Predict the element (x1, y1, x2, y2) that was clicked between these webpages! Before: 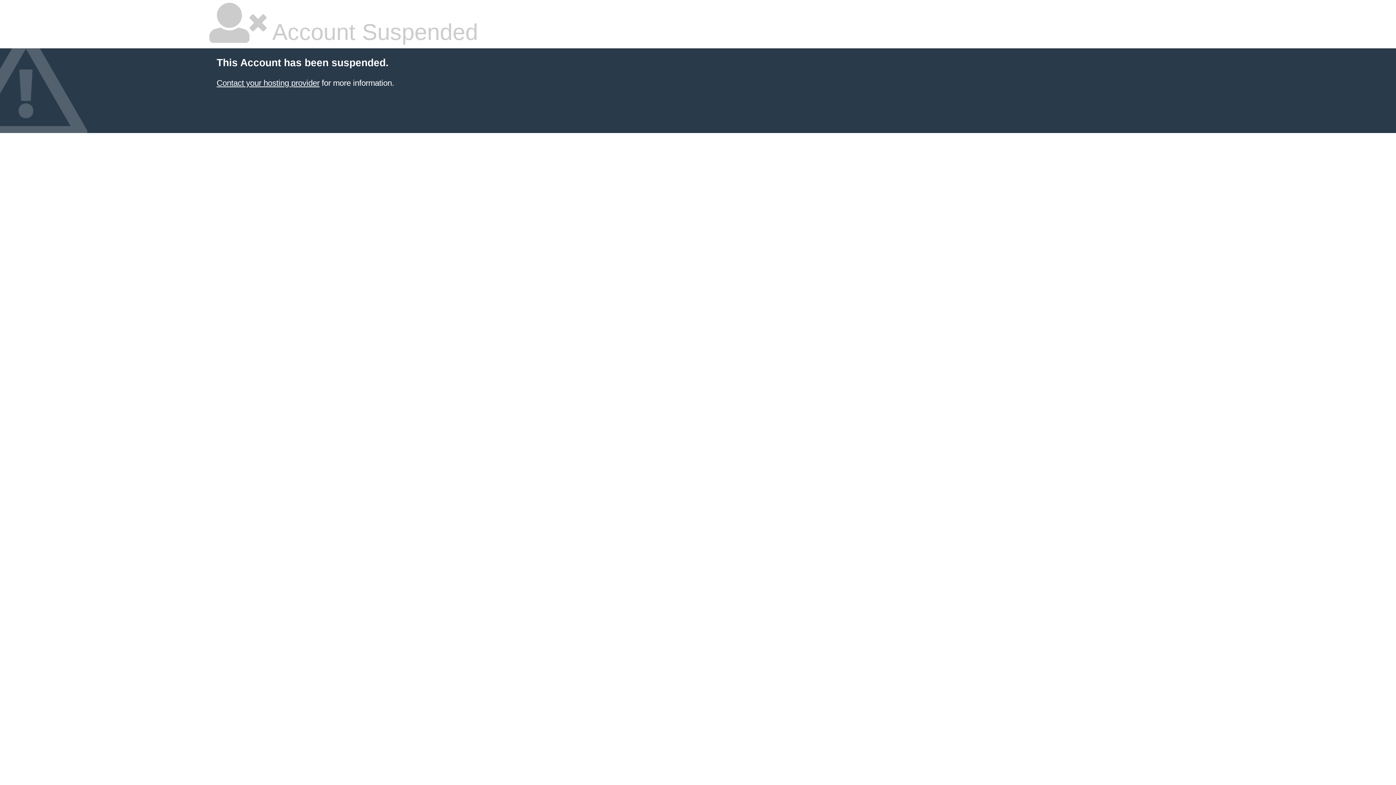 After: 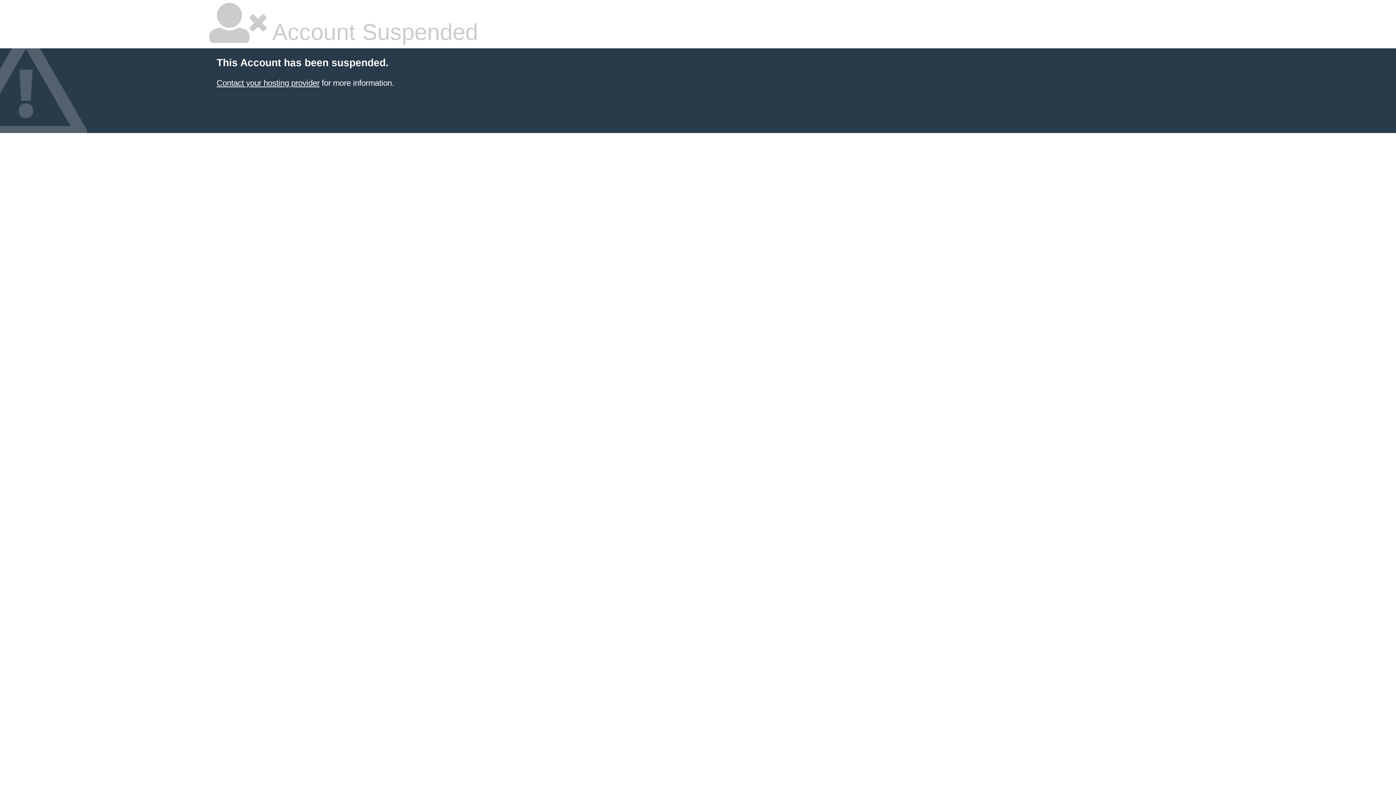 Action: label: Contact your hosting provider bbox: (216, 78, 319, 87)